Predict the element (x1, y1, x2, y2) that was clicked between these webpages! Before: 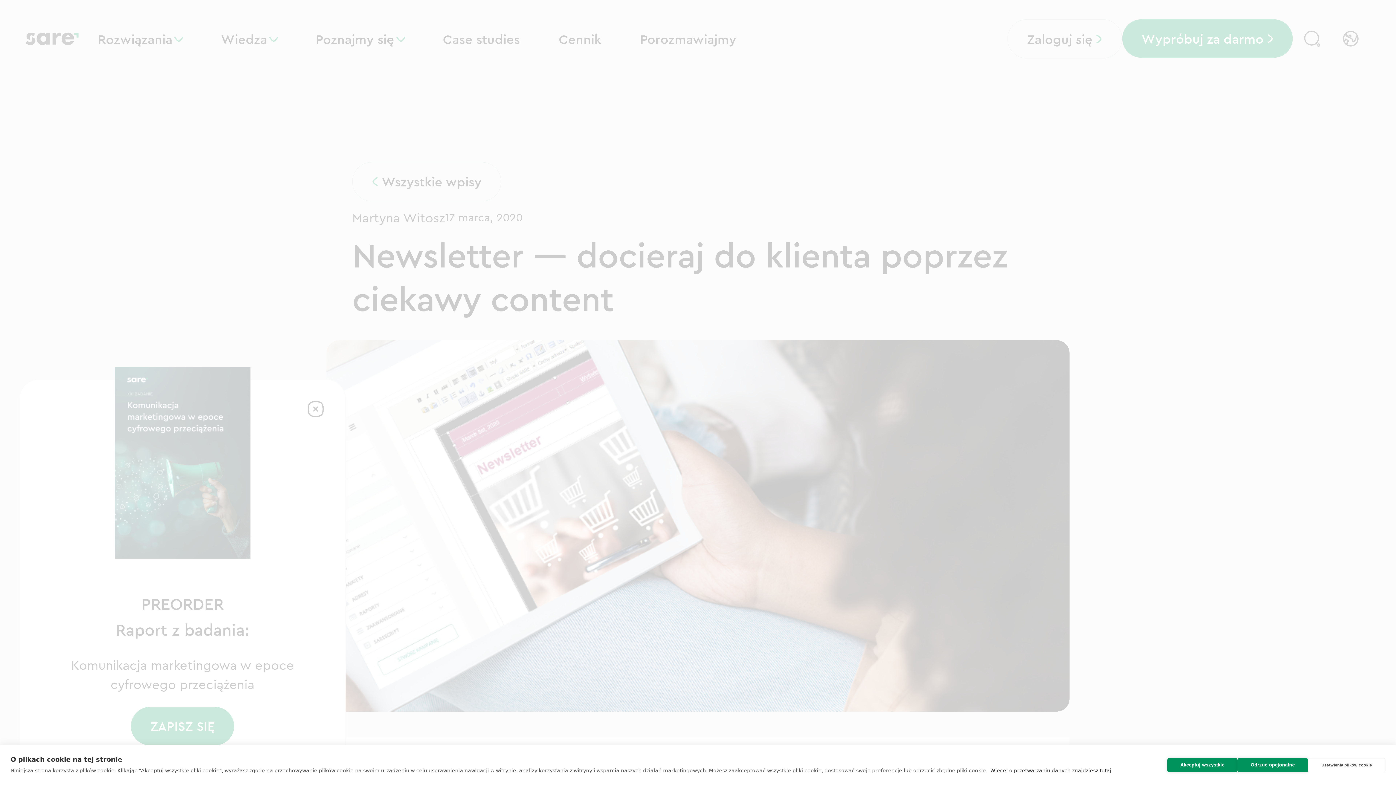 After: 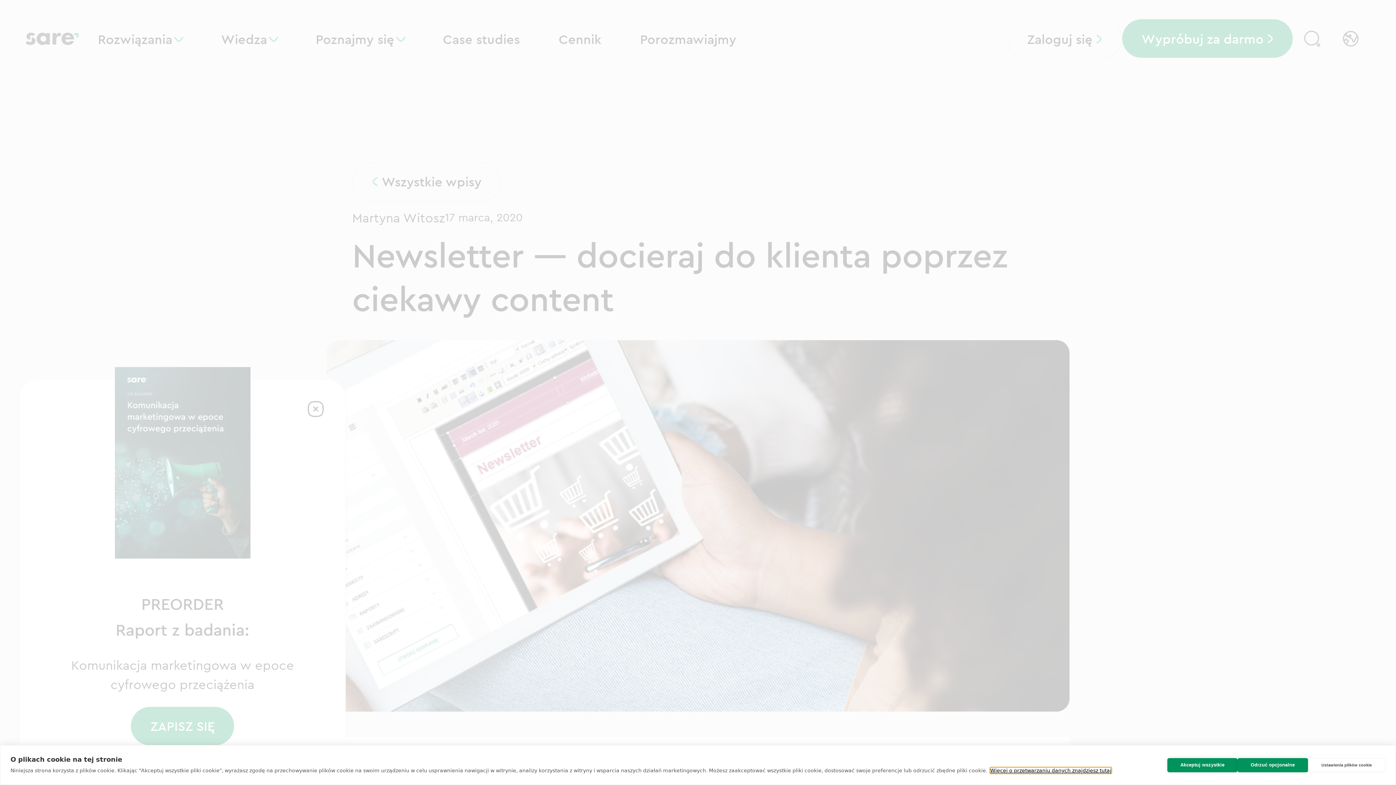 Action: bbox: (990, 768, 1111, 773) label: Więcej o przetwarzaniu danych znajdziesz tutaj